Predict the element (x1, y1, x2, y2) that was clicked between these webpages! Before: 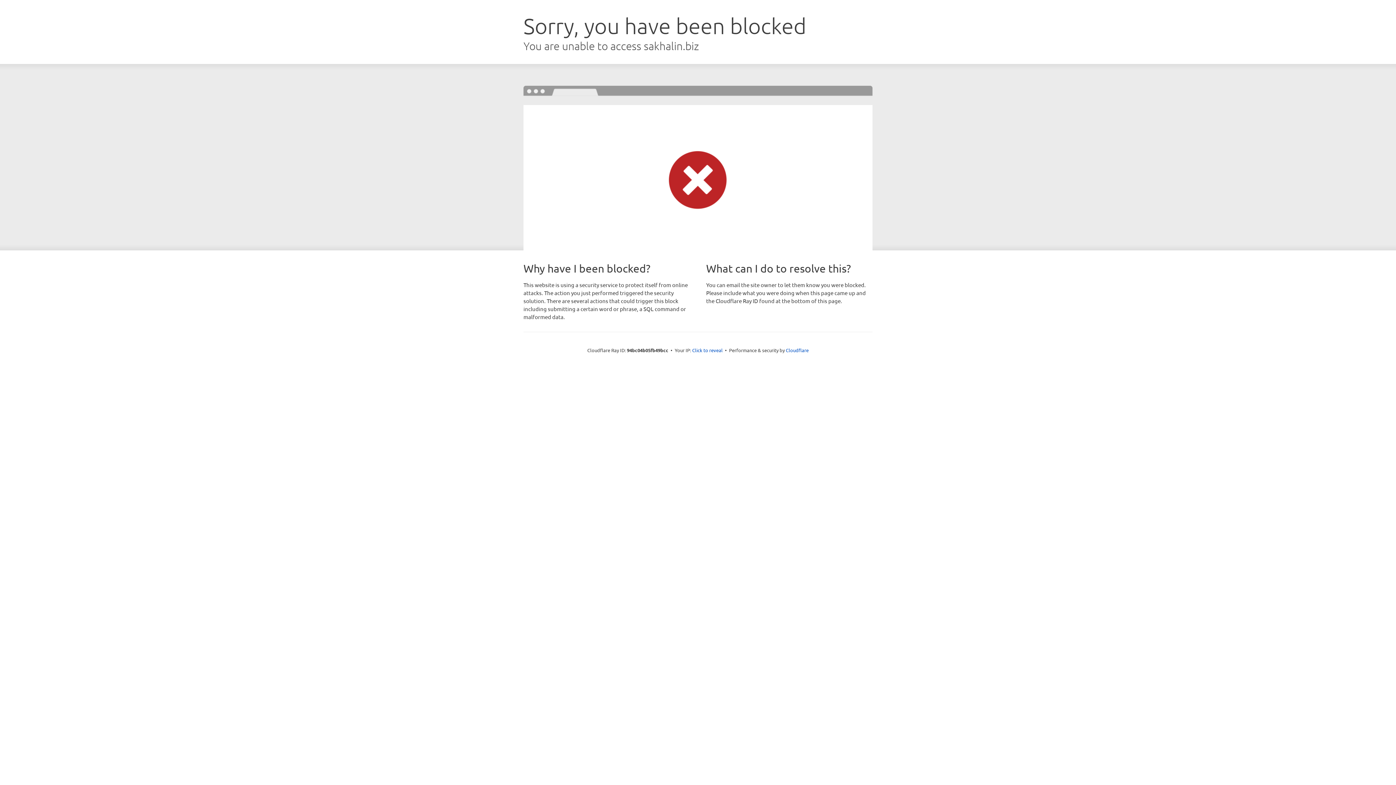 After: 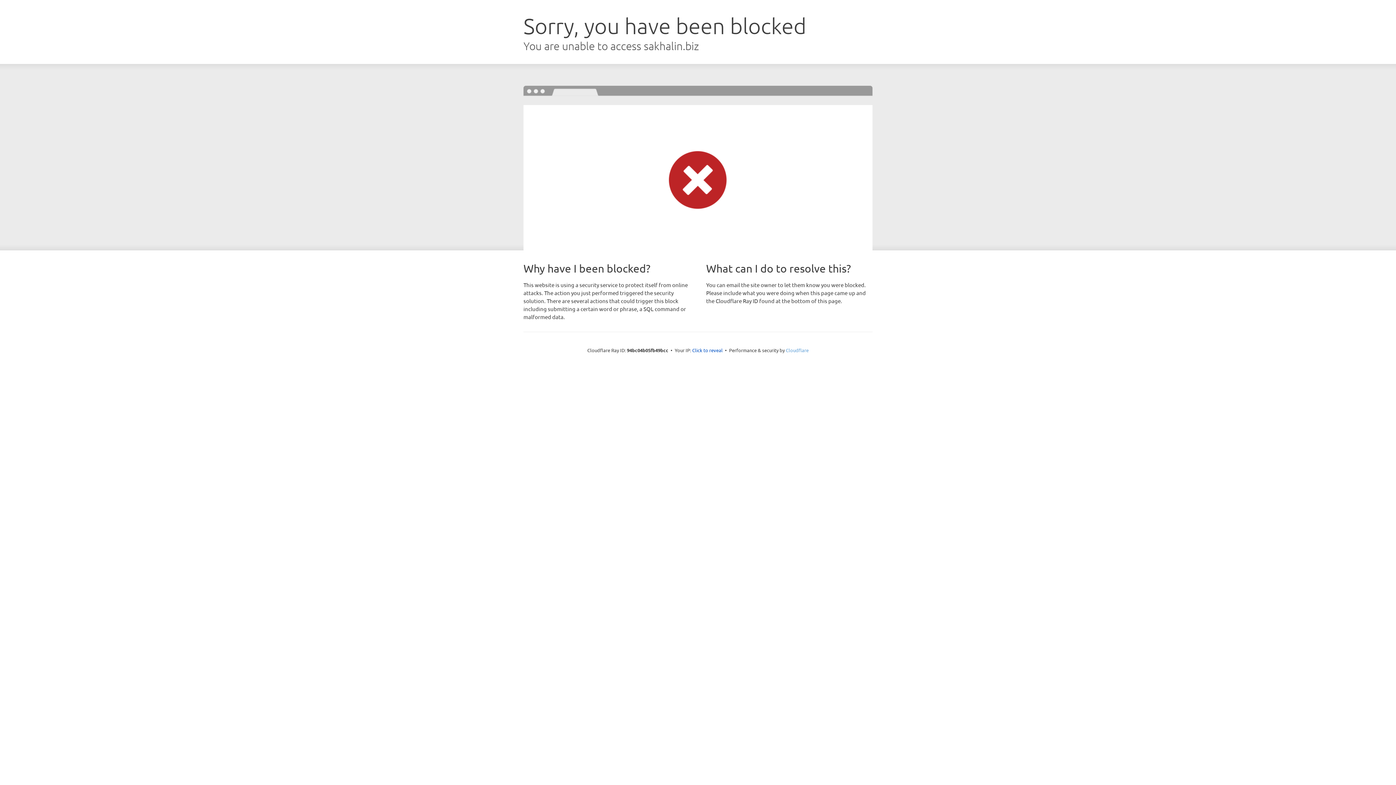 Action: label: Cloudflare bbox: (786, 347, 808, 353)